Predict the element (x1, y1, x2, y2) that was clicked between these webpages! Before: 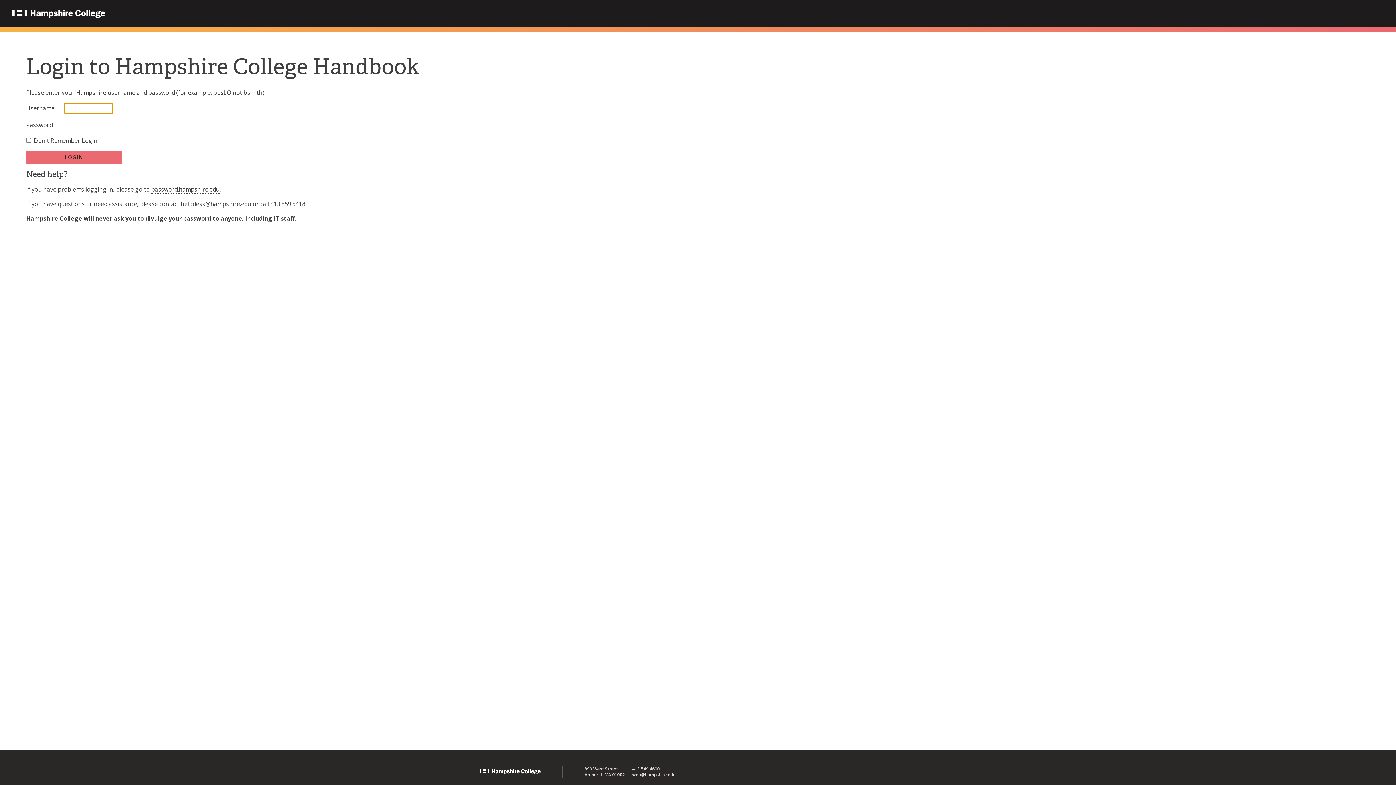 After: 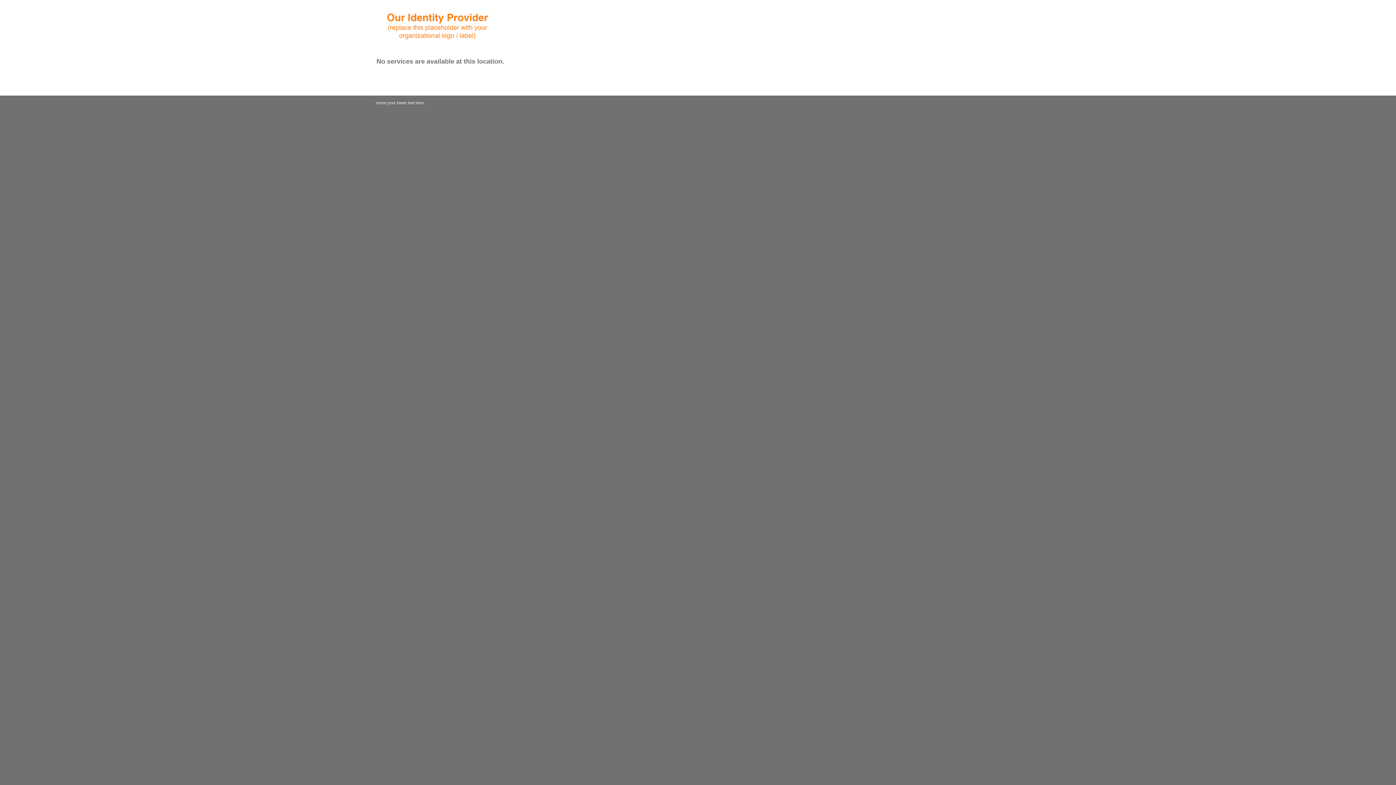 Action: label: Hampshire College bbox: (12, 9, 197, 18)